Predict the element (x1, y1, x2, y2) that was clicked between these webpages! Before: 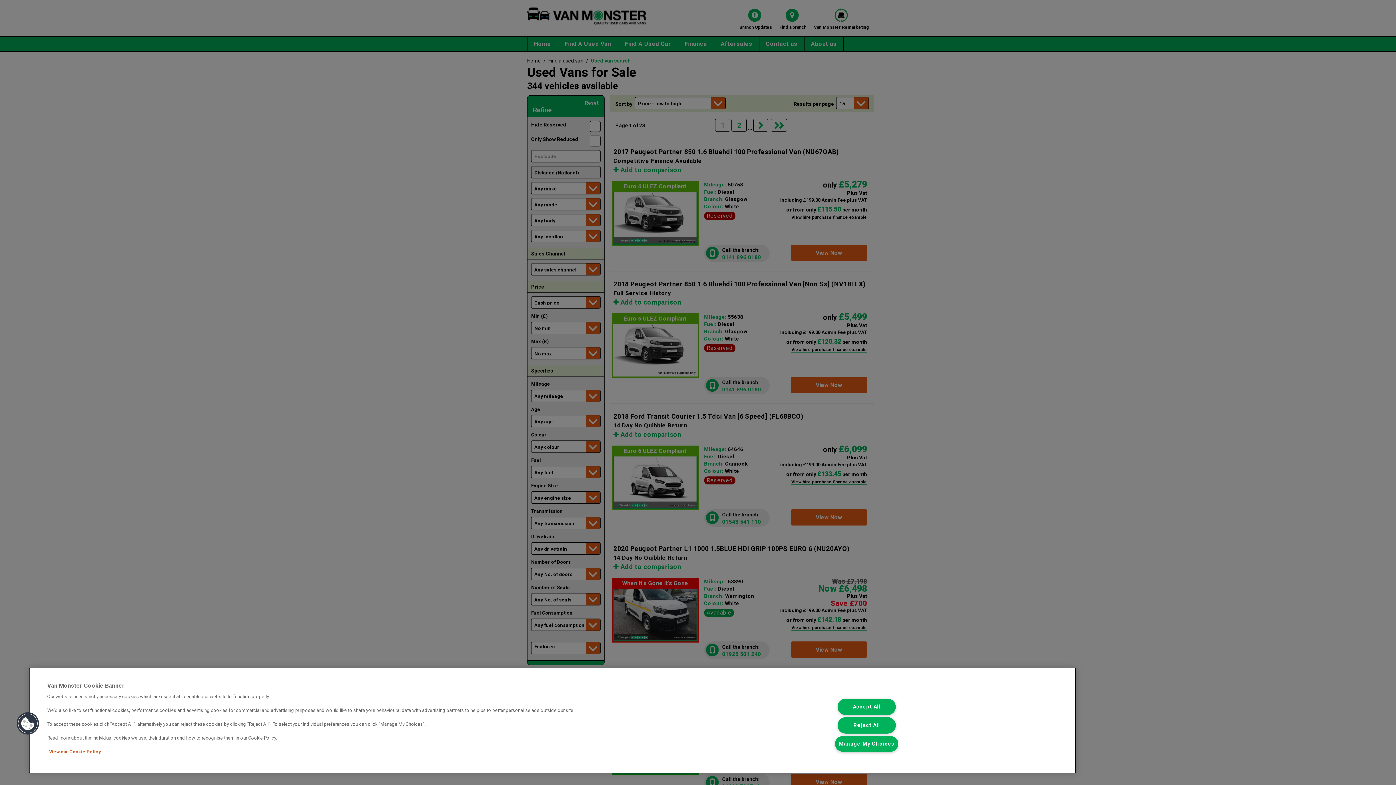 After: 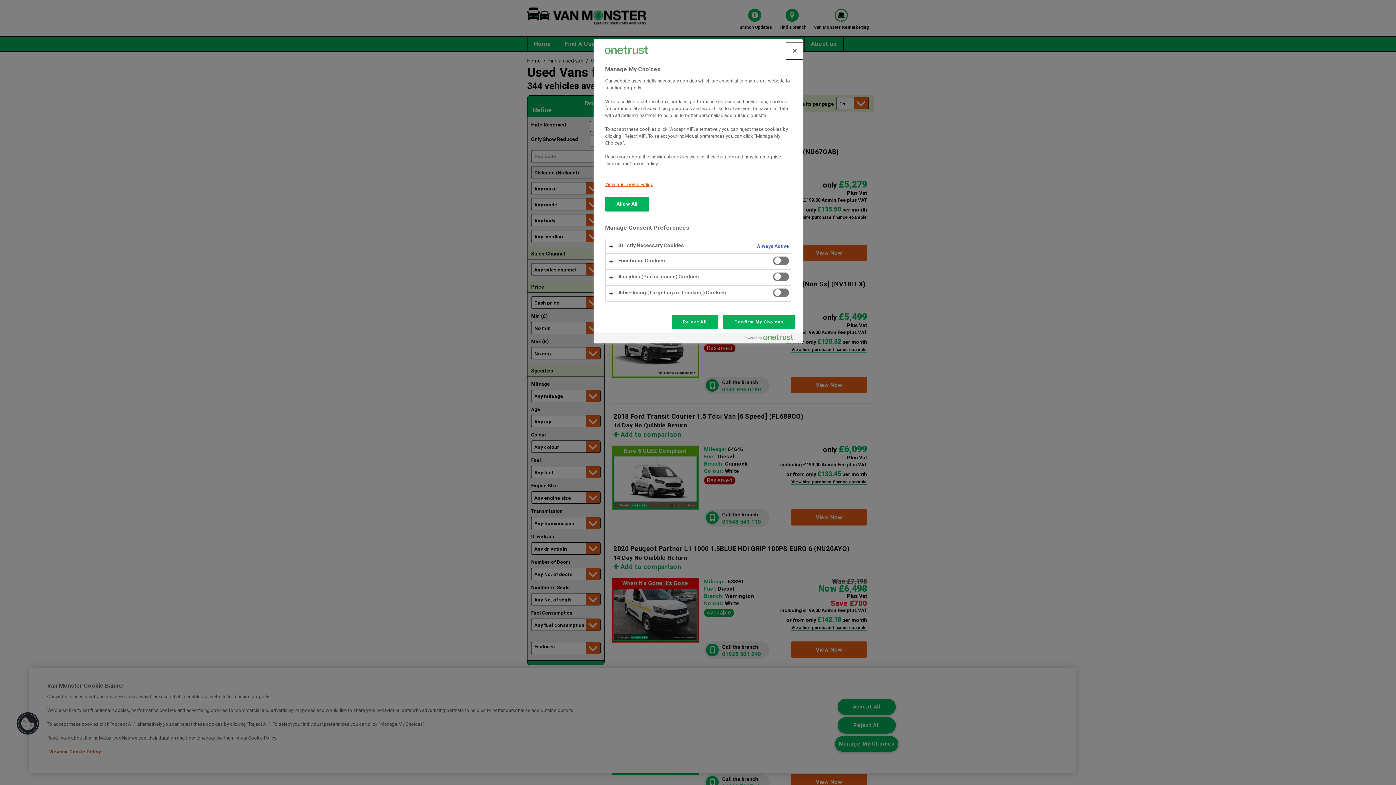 Action: bbox: (16, 712, 39, 735) label: Cookies